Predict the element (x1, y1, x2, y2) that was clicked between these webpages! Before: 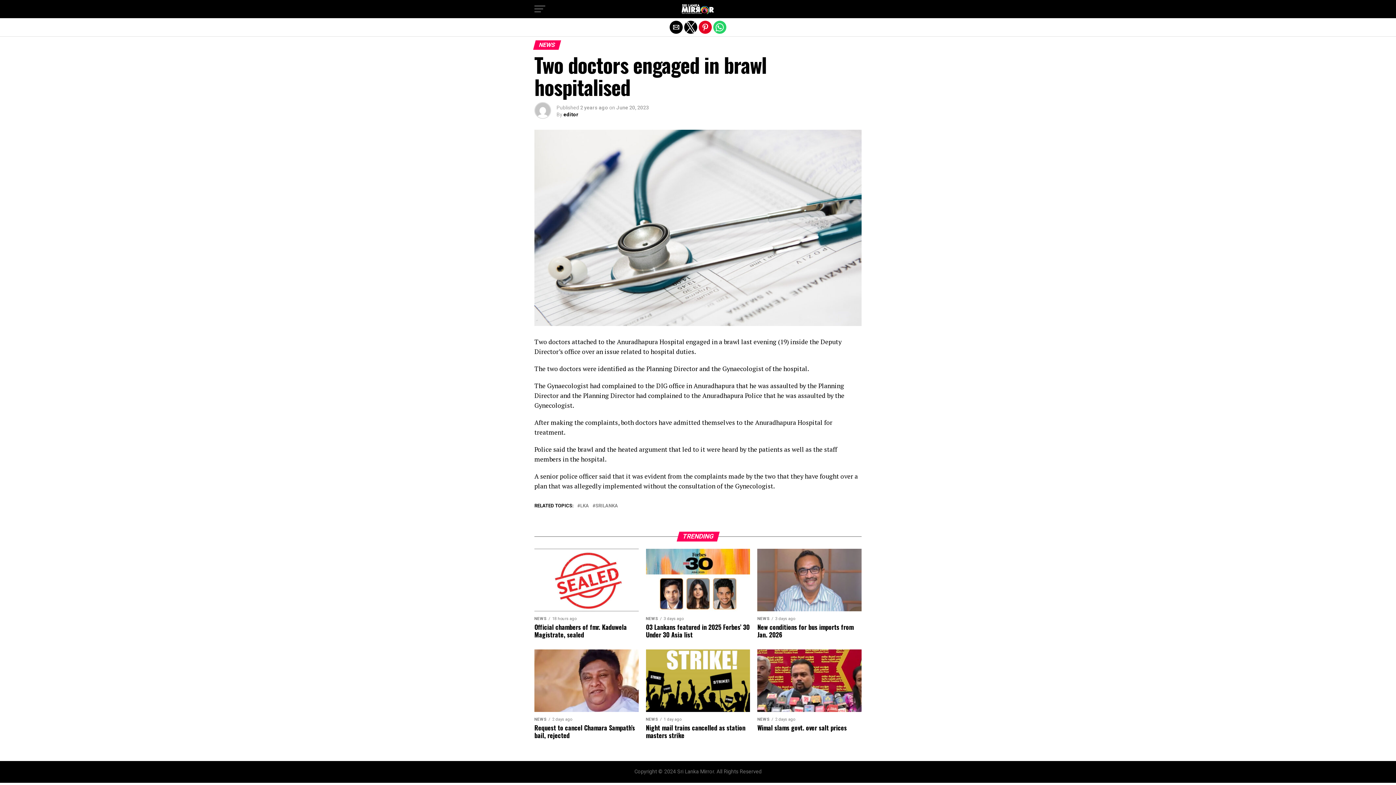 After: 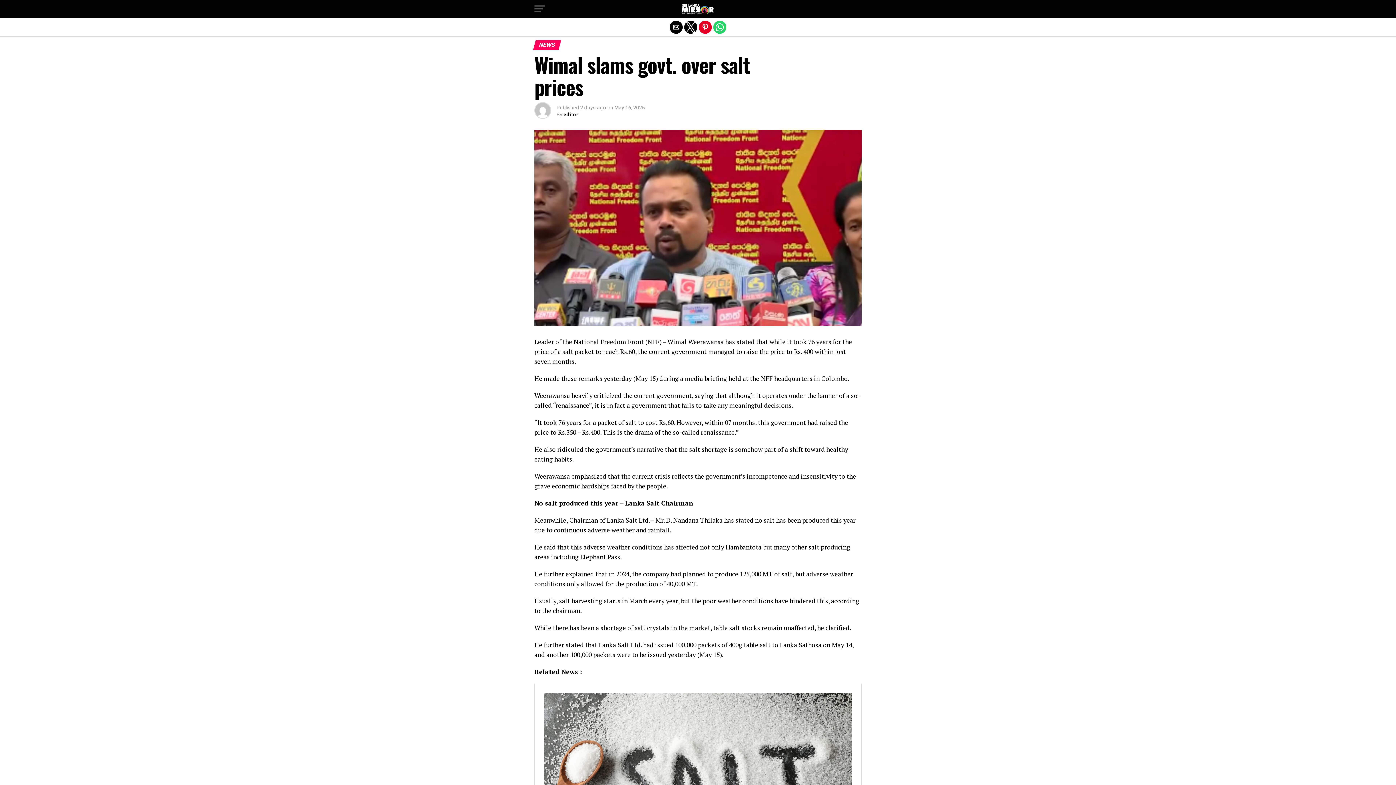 Action: bbox: (757, 649, 861, 712)